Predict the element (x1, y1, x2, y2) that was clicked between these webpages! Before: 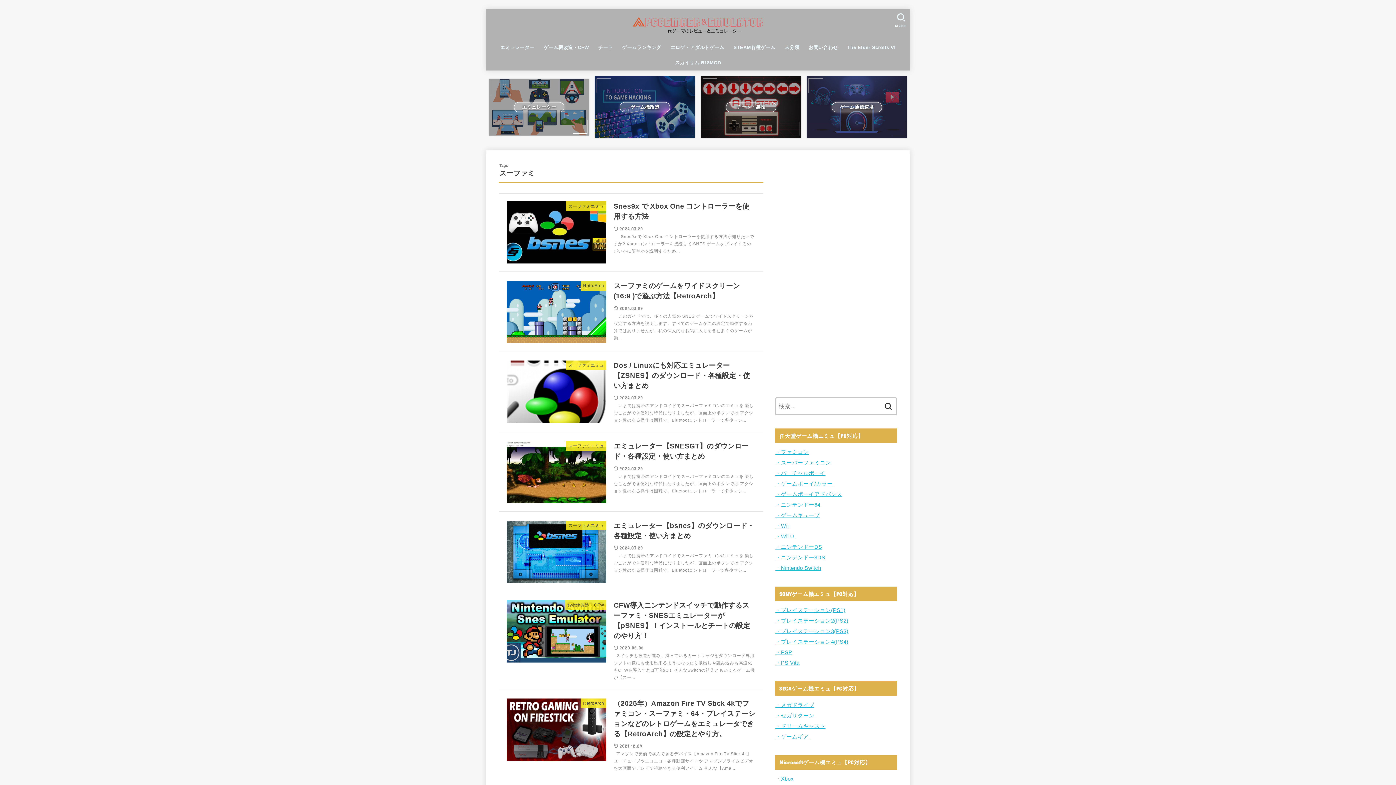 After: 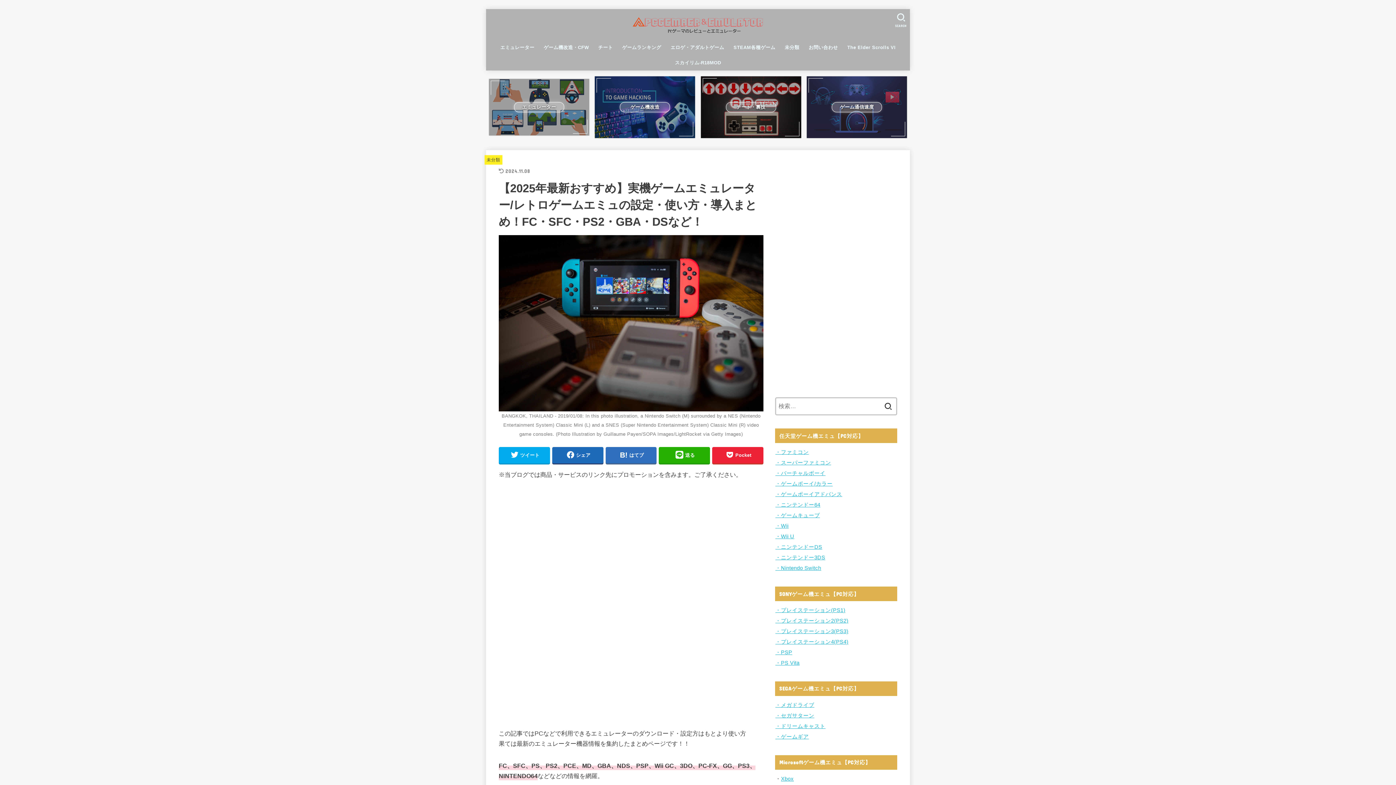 Action: label: エミュレーター bbox: (495, 39, 539, 55)